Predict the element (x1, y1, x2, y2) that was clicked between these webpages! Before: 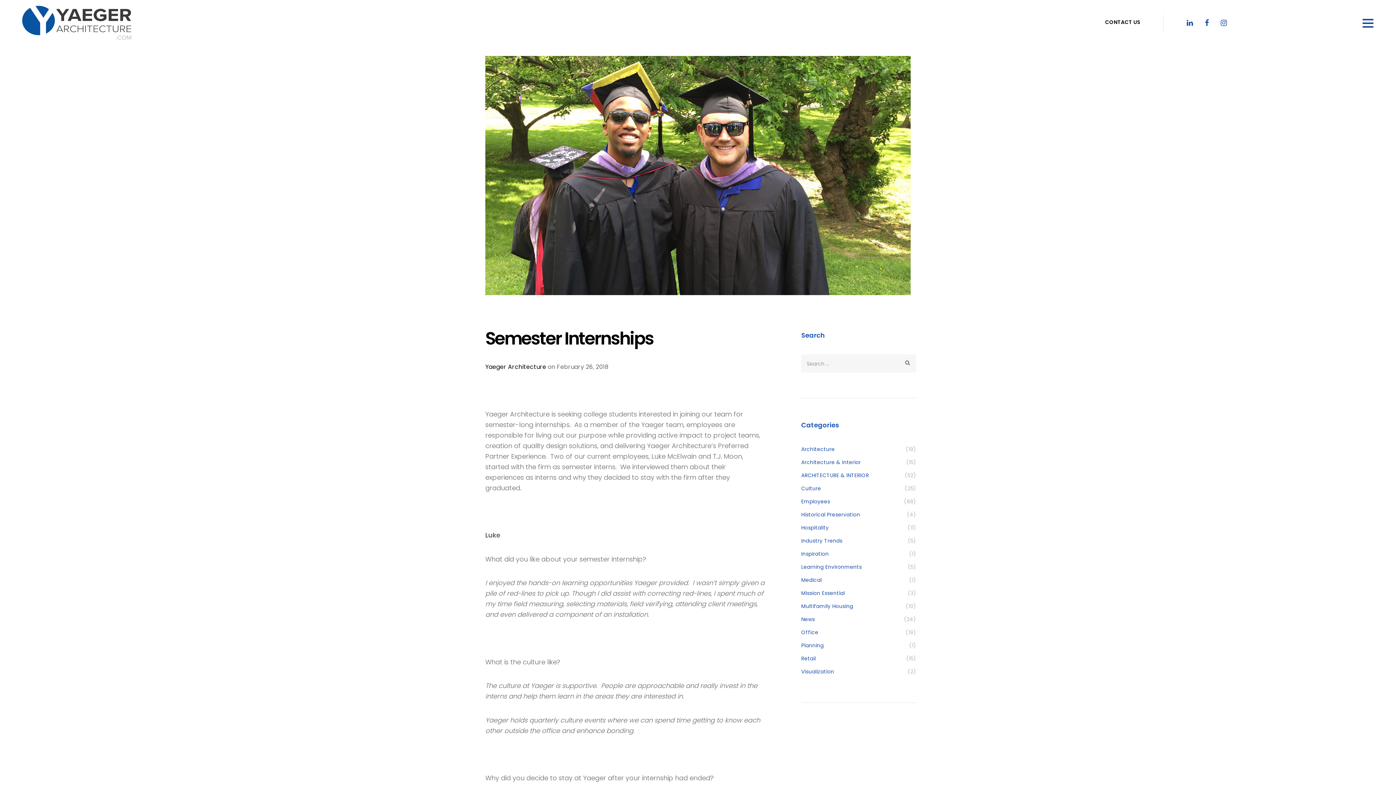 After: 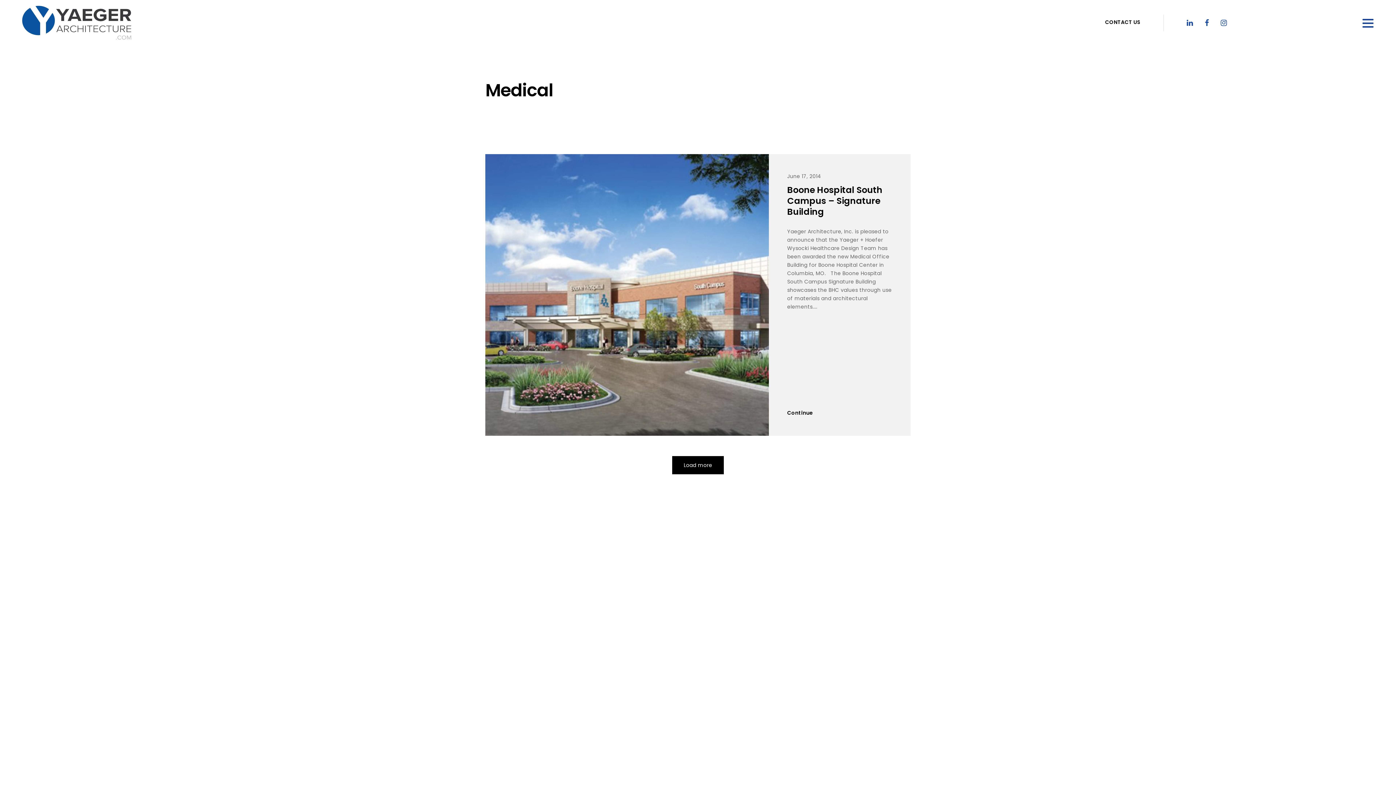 Action: label: Medical bbox: (801, 575, 821, 585)